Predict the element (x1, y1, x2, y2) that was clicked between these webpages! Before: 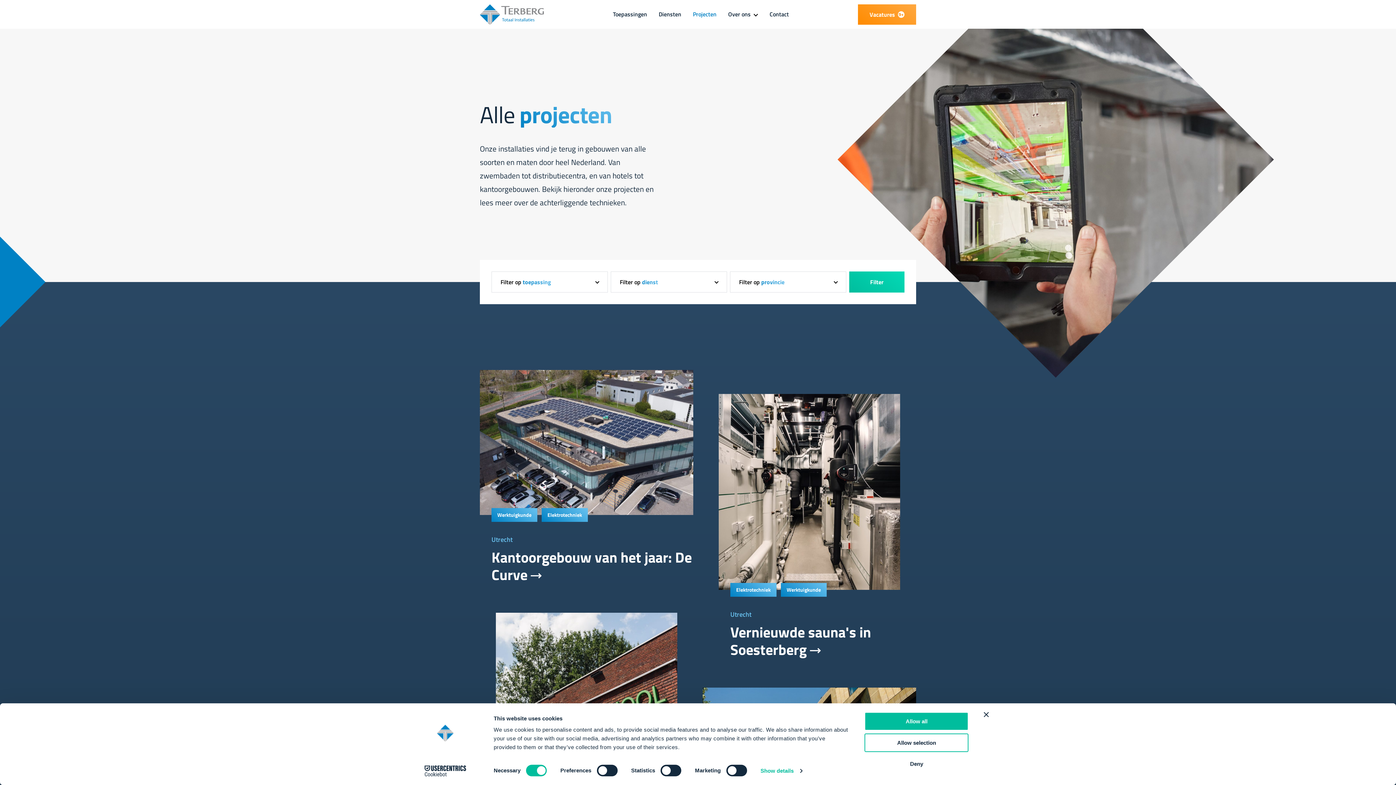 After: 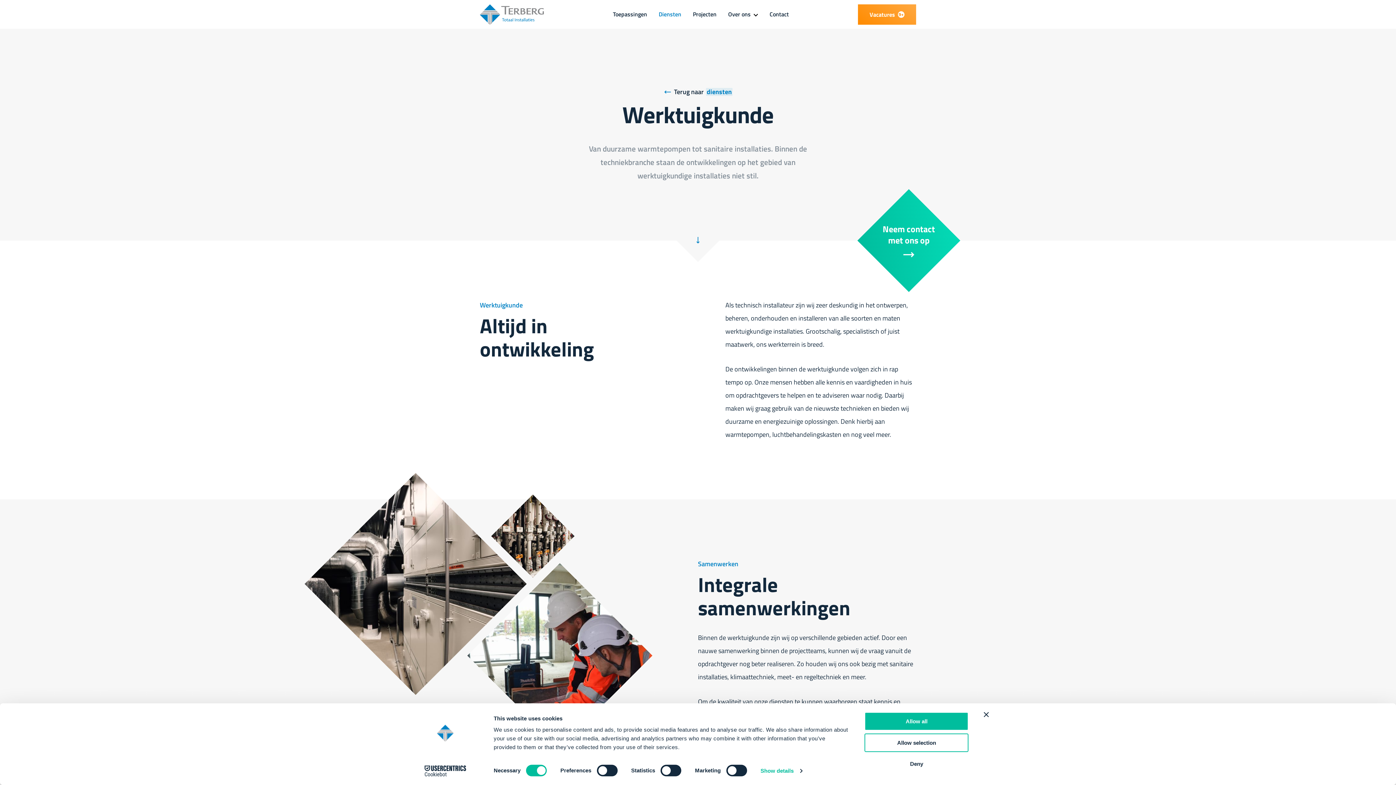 Action: label: Werktuigkunde bbox: (491, 508, 537, 522)